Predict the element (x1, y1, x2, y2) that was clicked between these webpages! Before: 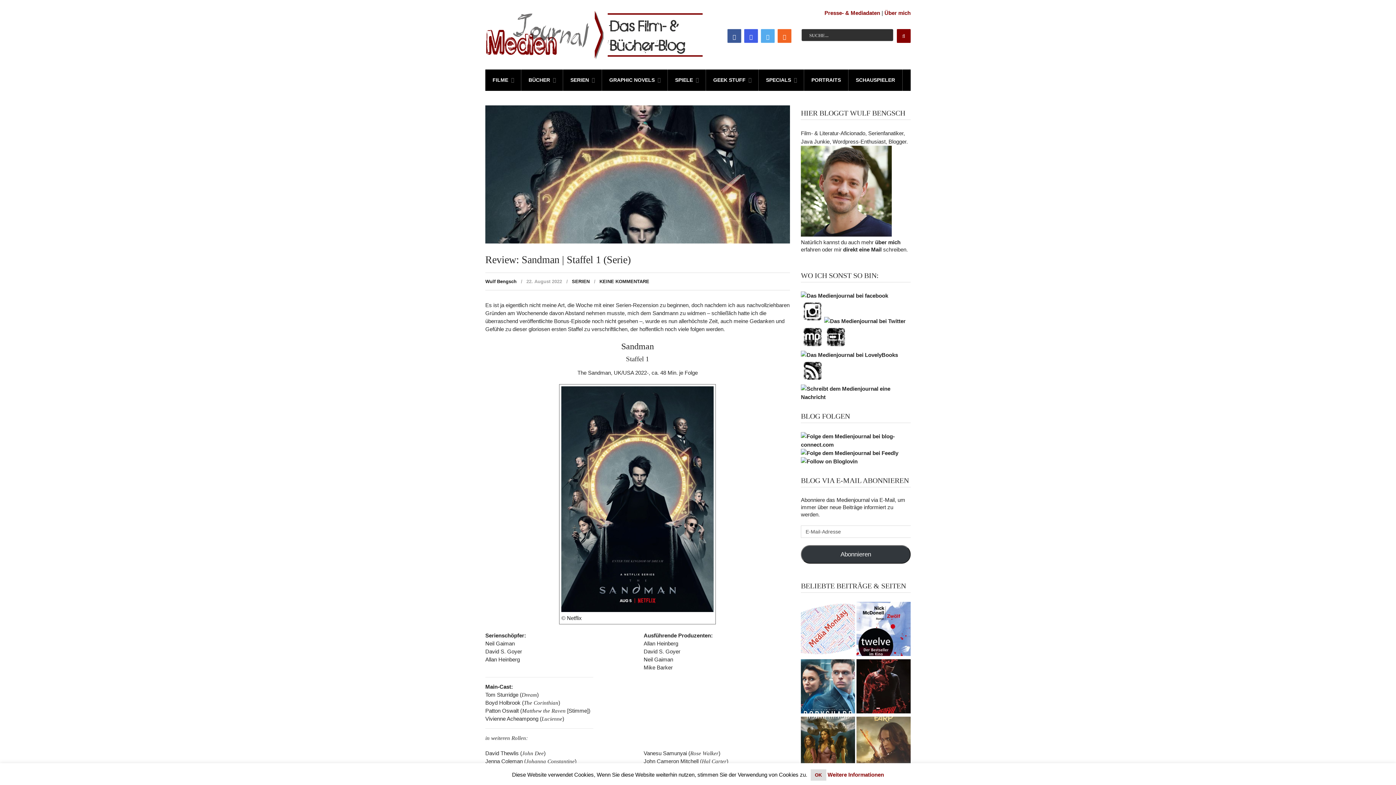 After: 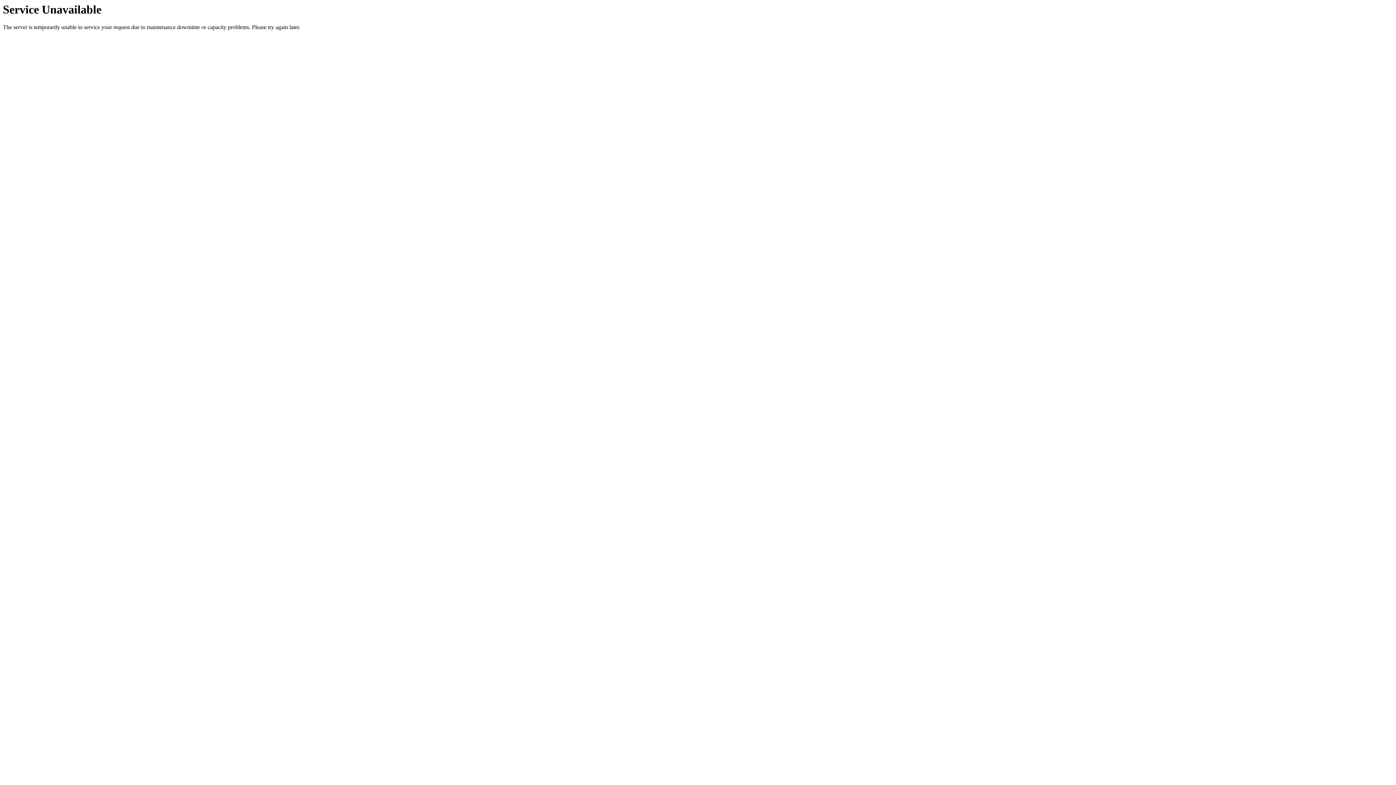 Action: label: SPECIALS bbox: (758, 69, 804, 91)